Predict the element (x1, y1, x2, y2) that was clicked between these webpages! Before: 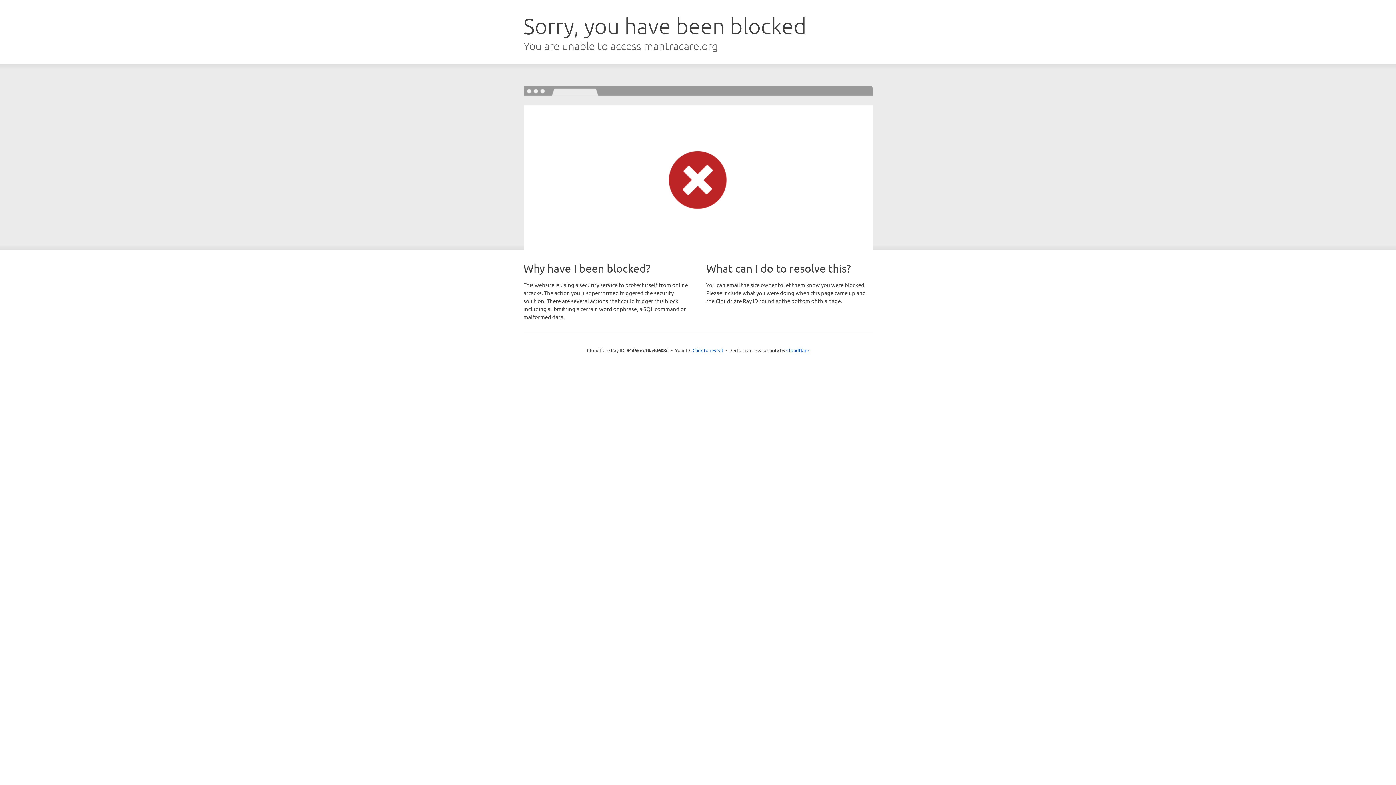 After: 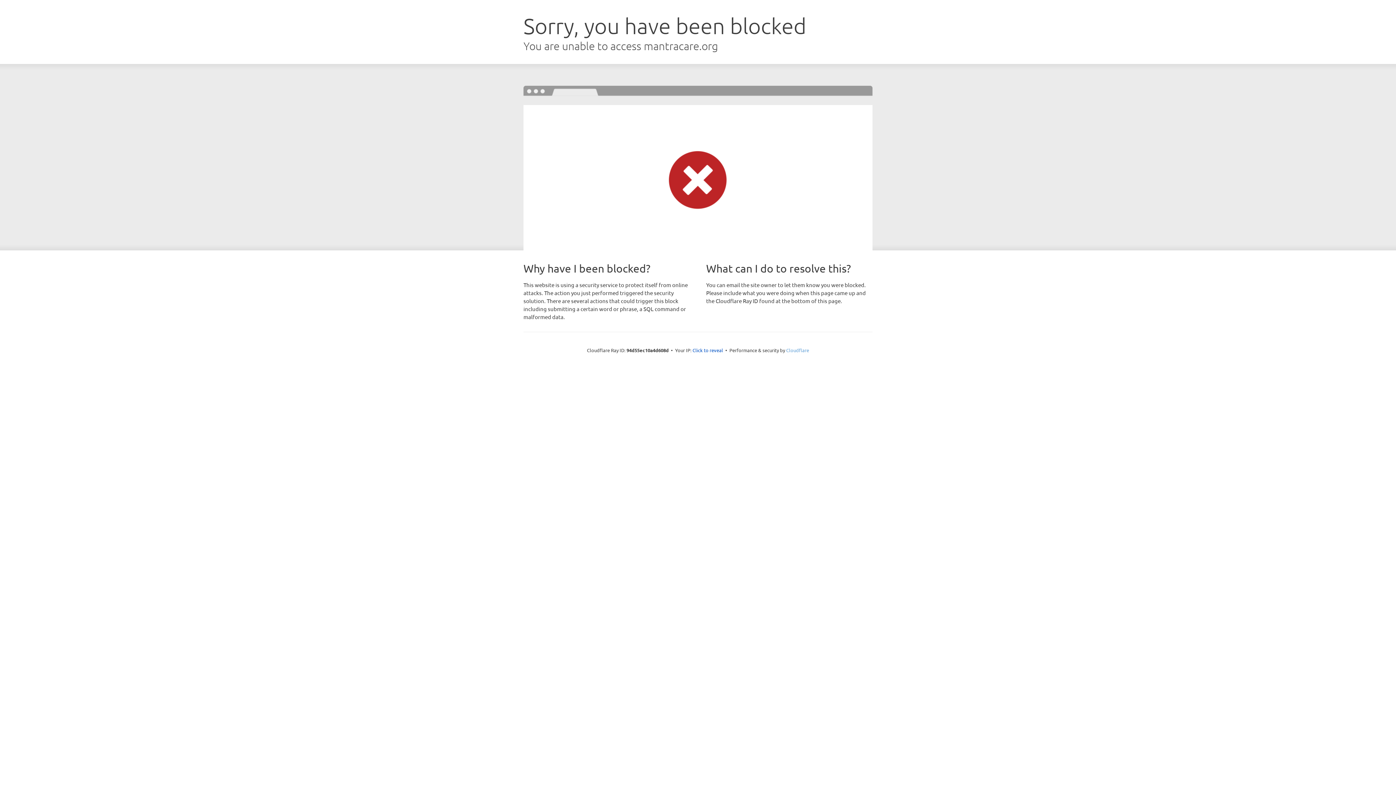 Action: label: Cloudflare bbox: (786, 347, 809, 353)